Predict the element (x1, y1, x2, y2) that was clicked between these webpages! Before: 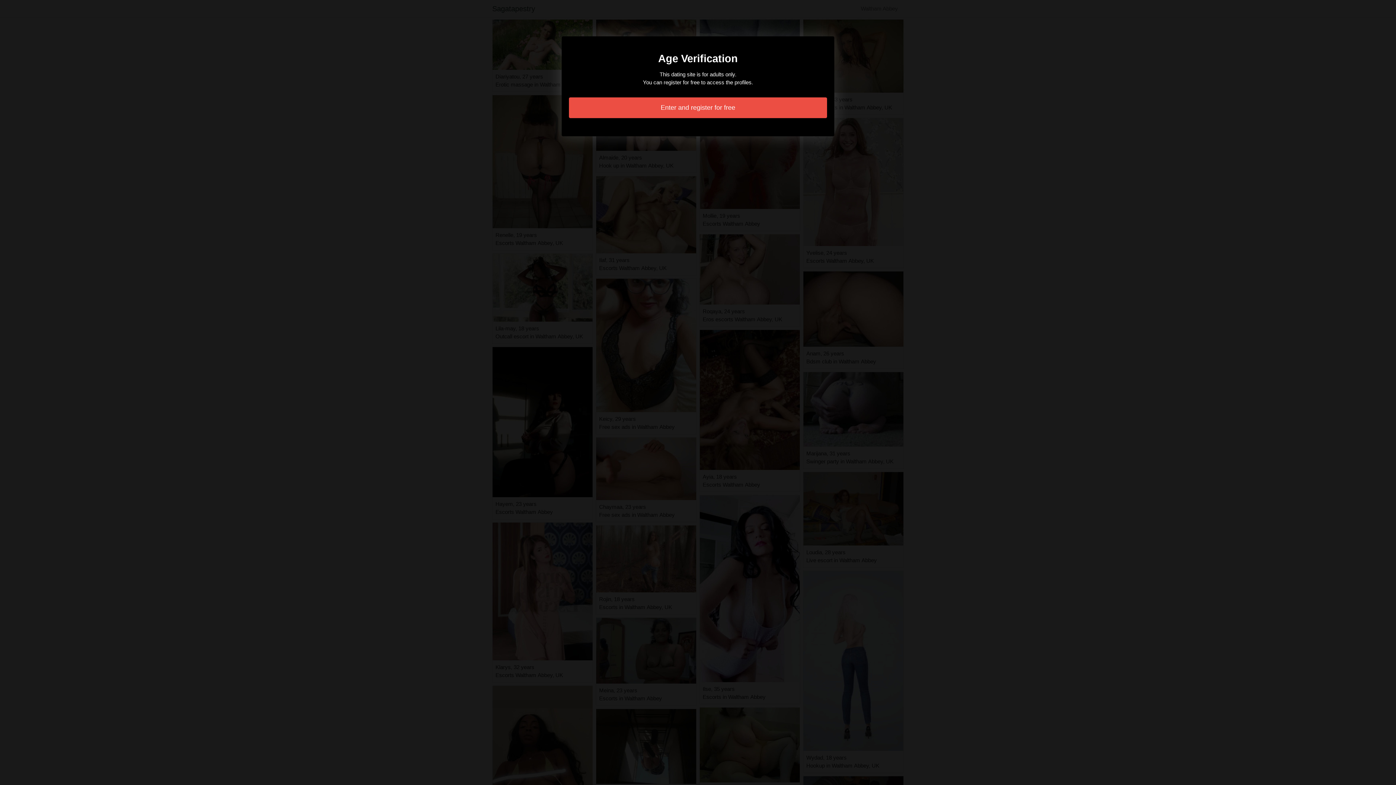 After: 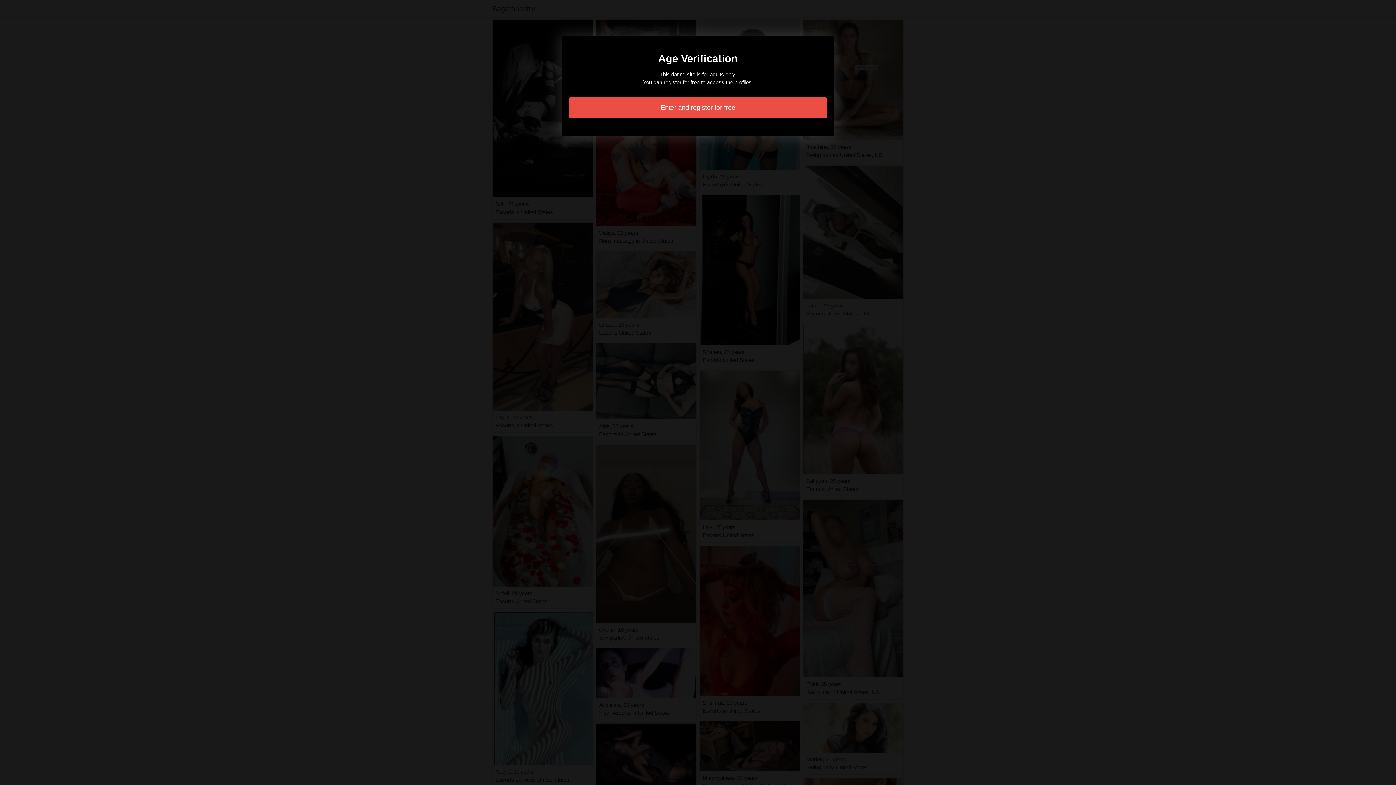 Action: label: Enter and register for free bbox: (569, 97, 827, 118)